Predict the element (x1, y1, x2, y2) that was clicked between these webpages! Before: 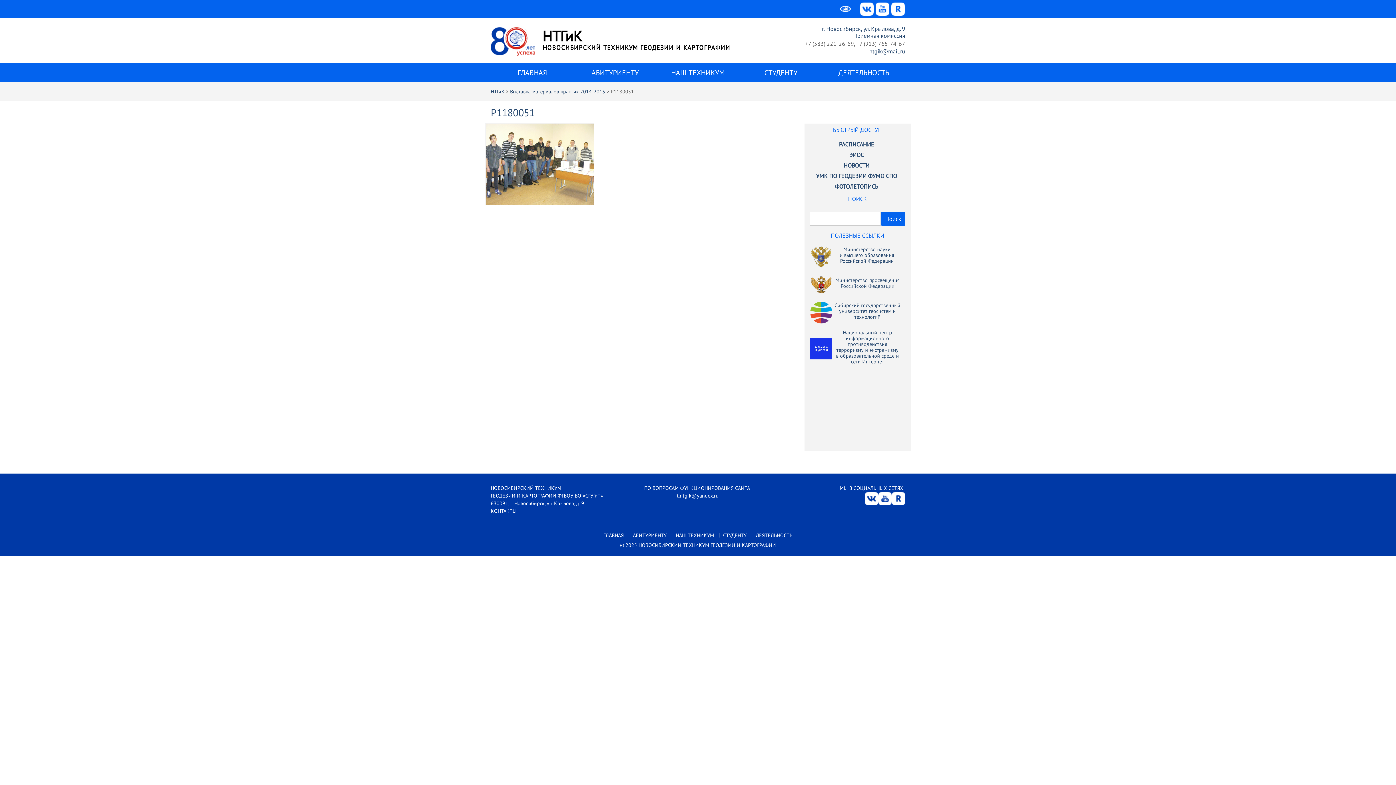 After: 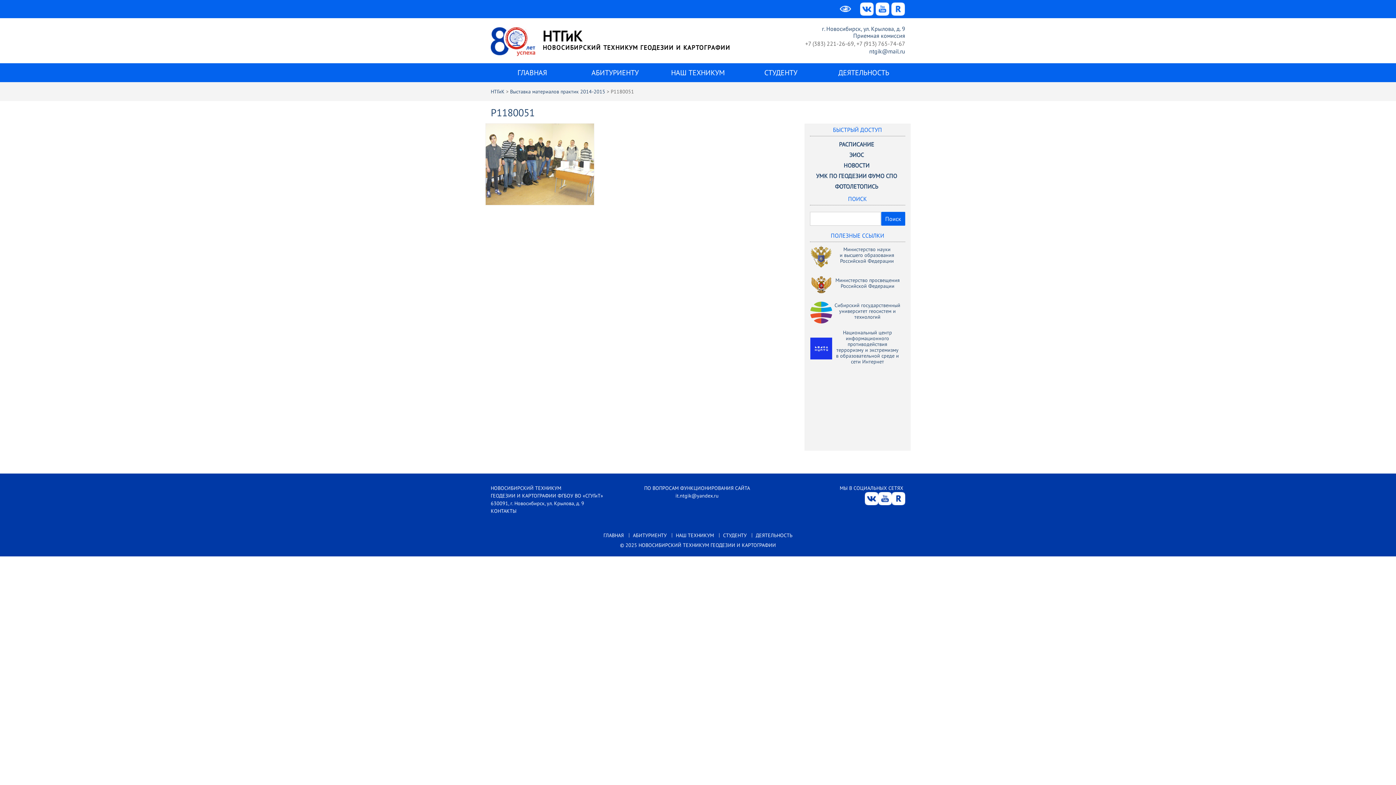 Action: bbox: (860, 10, 875, 17) label:  